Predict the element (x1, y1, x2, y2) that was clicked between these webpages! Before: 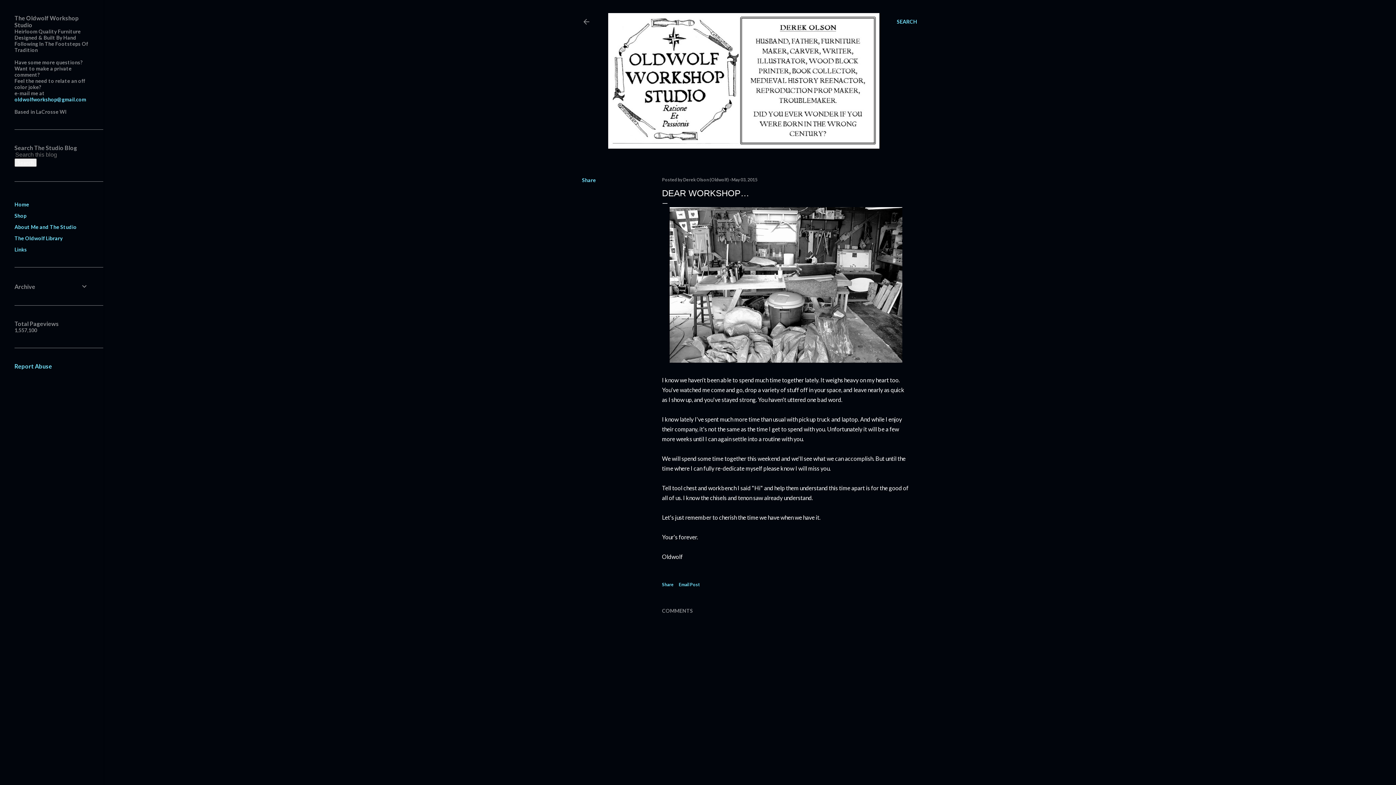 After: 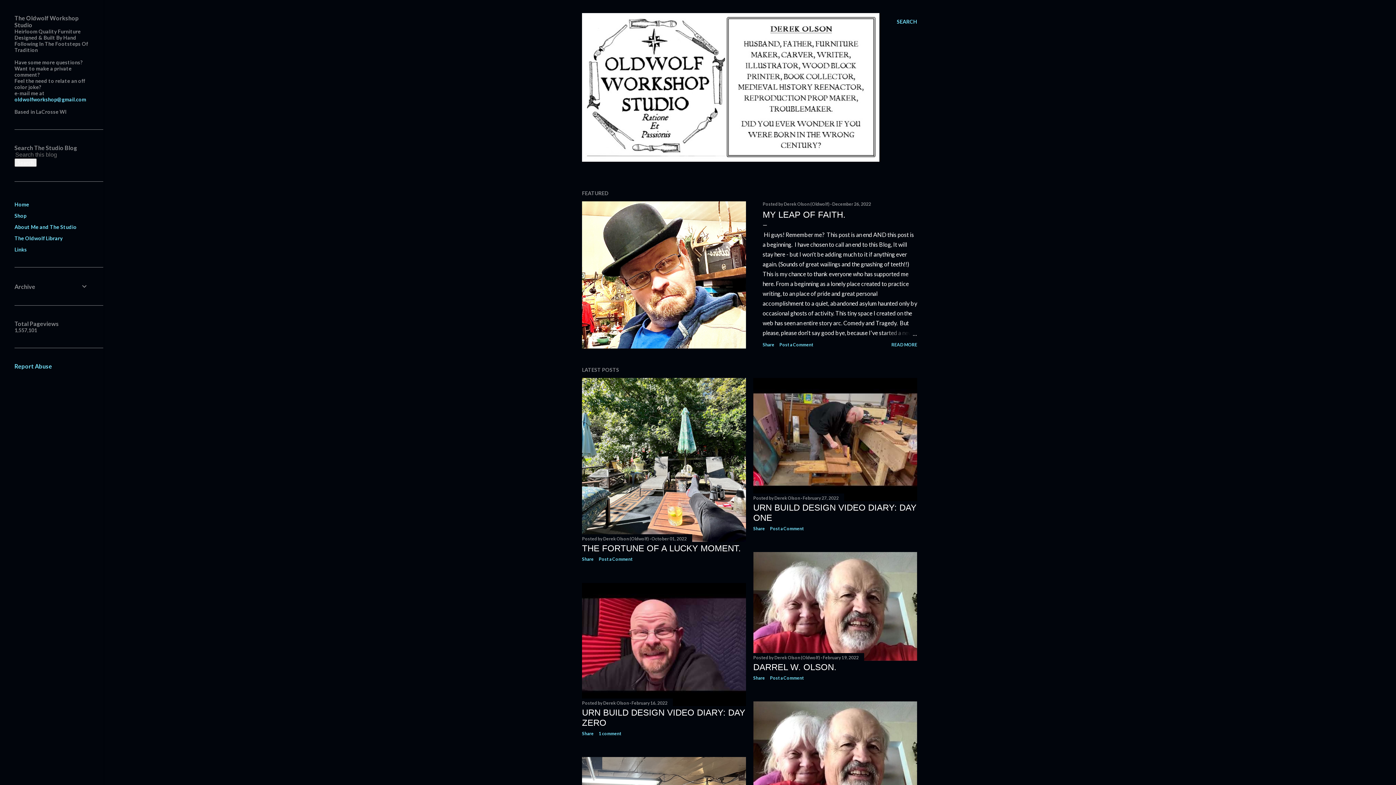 Action: bbox: (14, 201, 29, 207) label: Home